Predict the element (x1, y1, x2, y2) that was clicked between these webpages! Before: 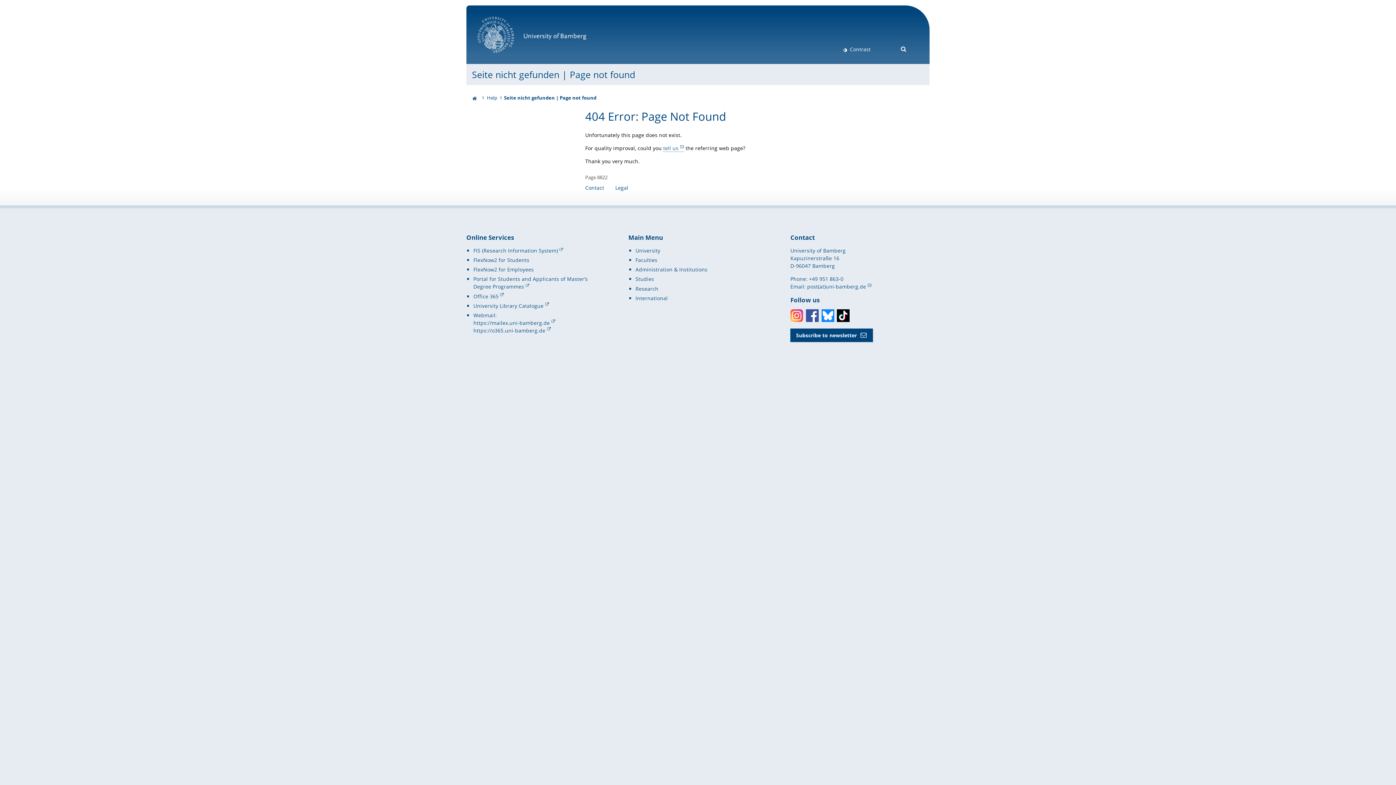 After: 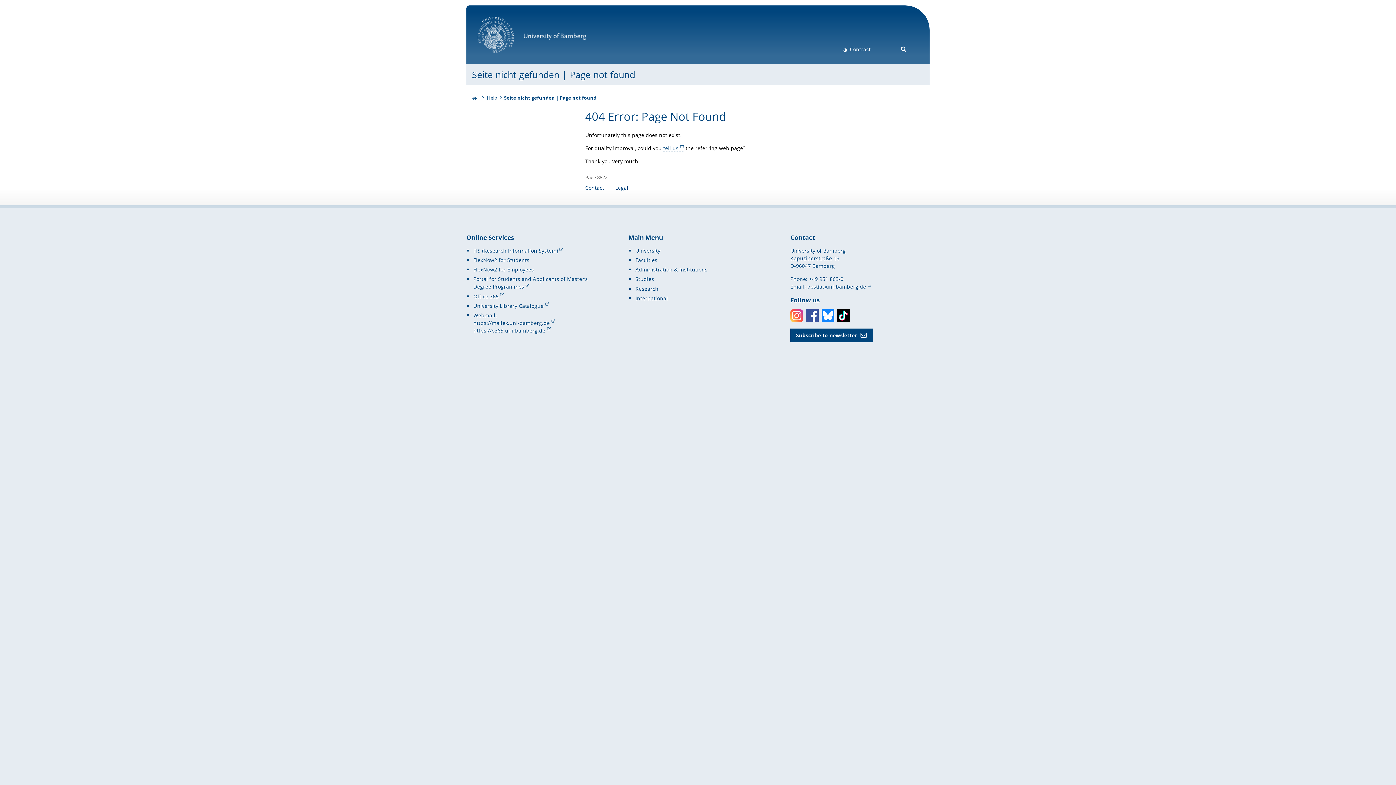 Action: label: Tiktok bbox: (837, 309, 849, 322)